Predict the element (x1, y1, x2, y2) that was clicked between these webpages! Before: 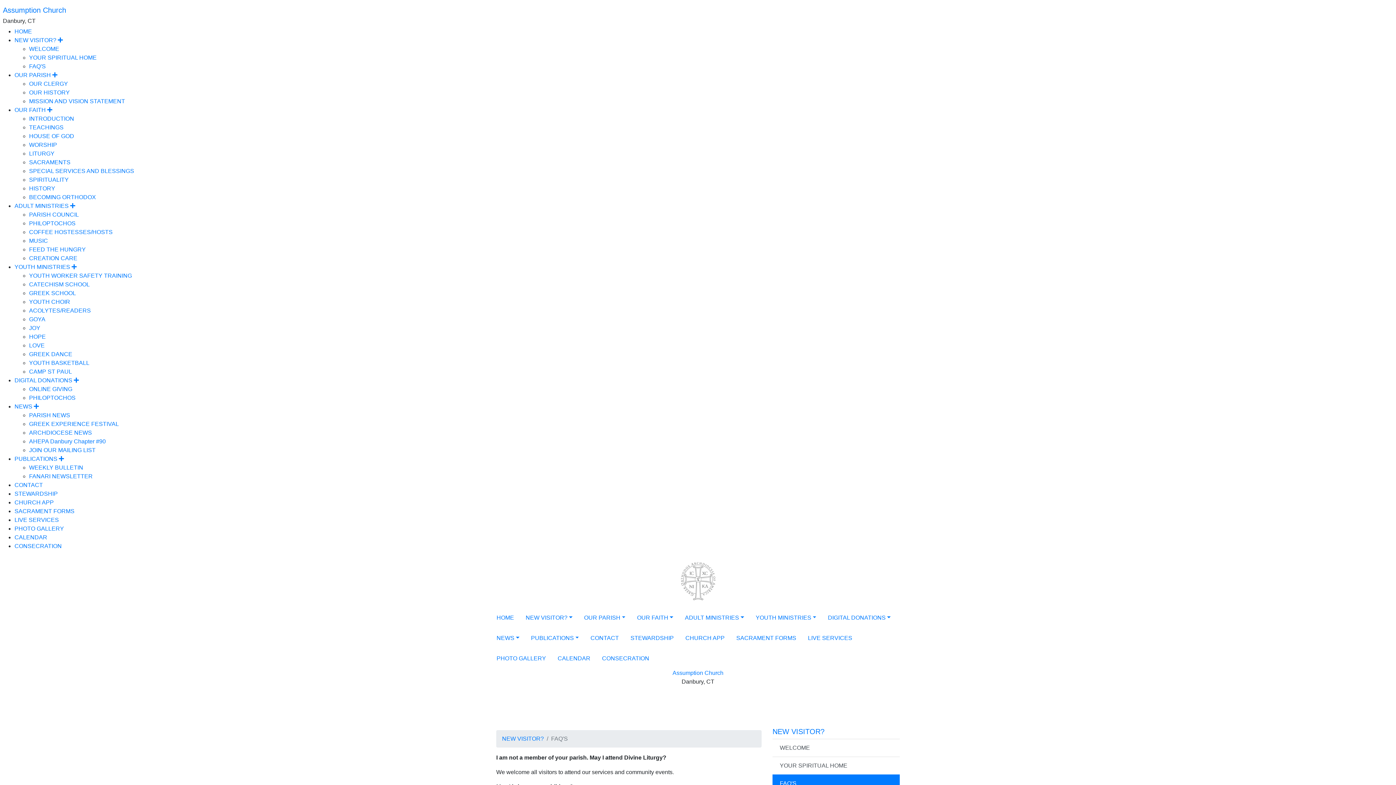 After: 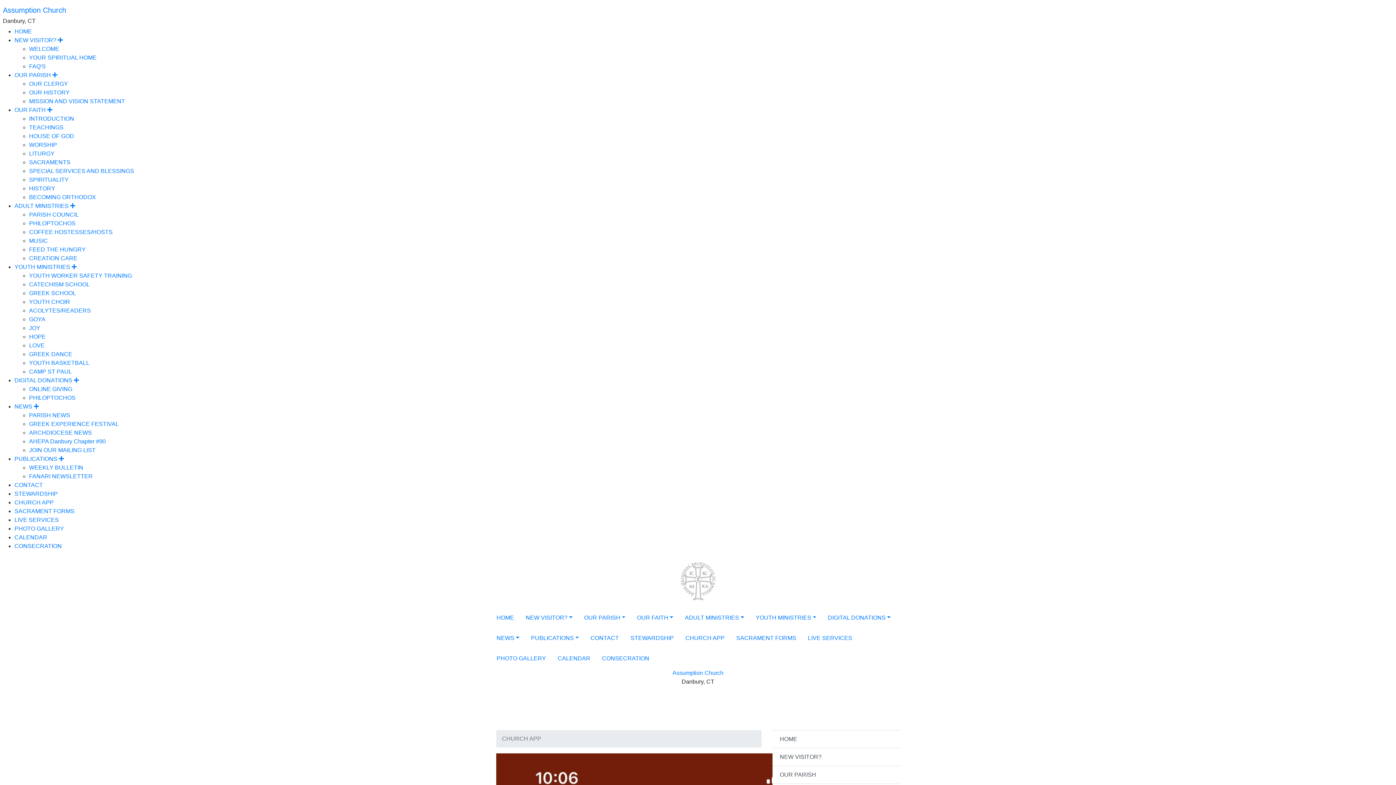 Action: bbox: (14, 499, 53, 505) label: CHURCH APP